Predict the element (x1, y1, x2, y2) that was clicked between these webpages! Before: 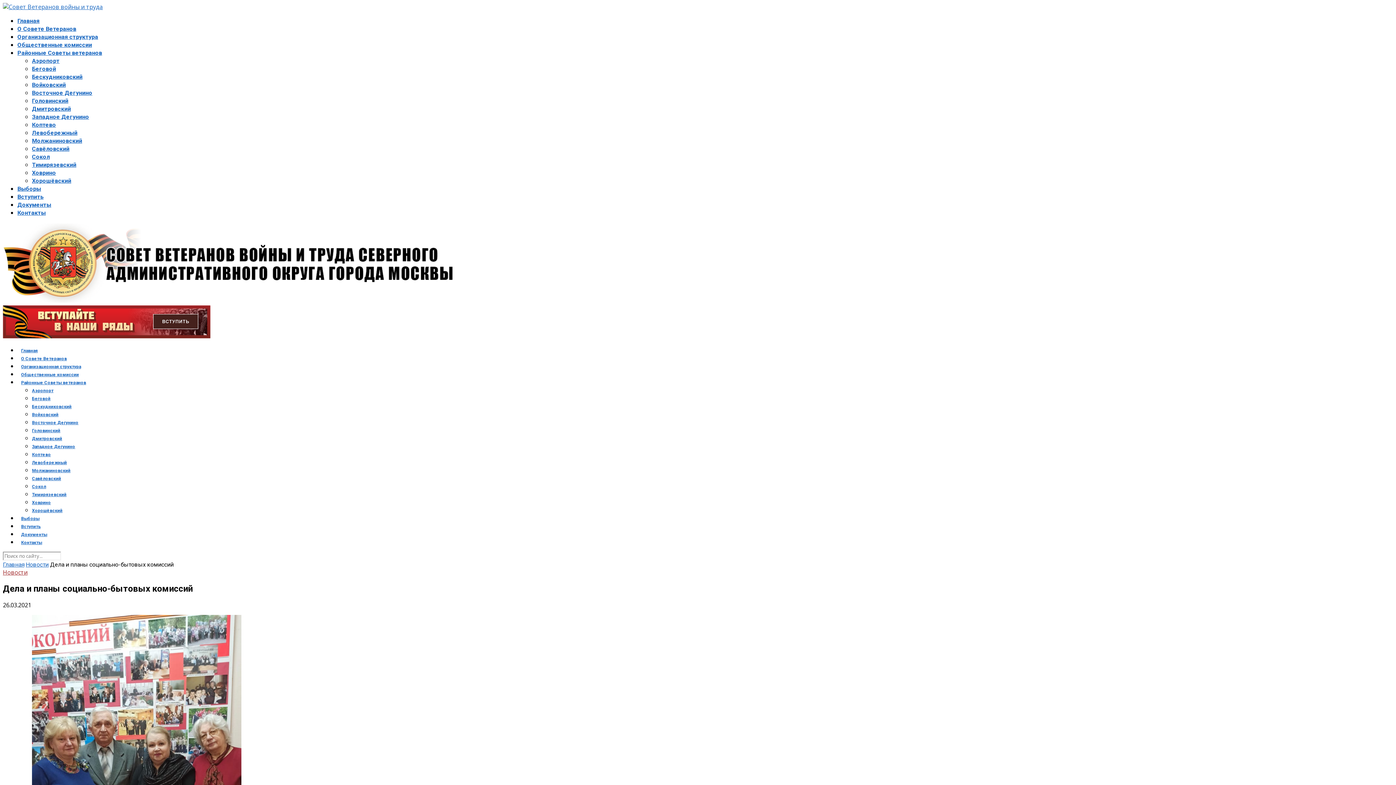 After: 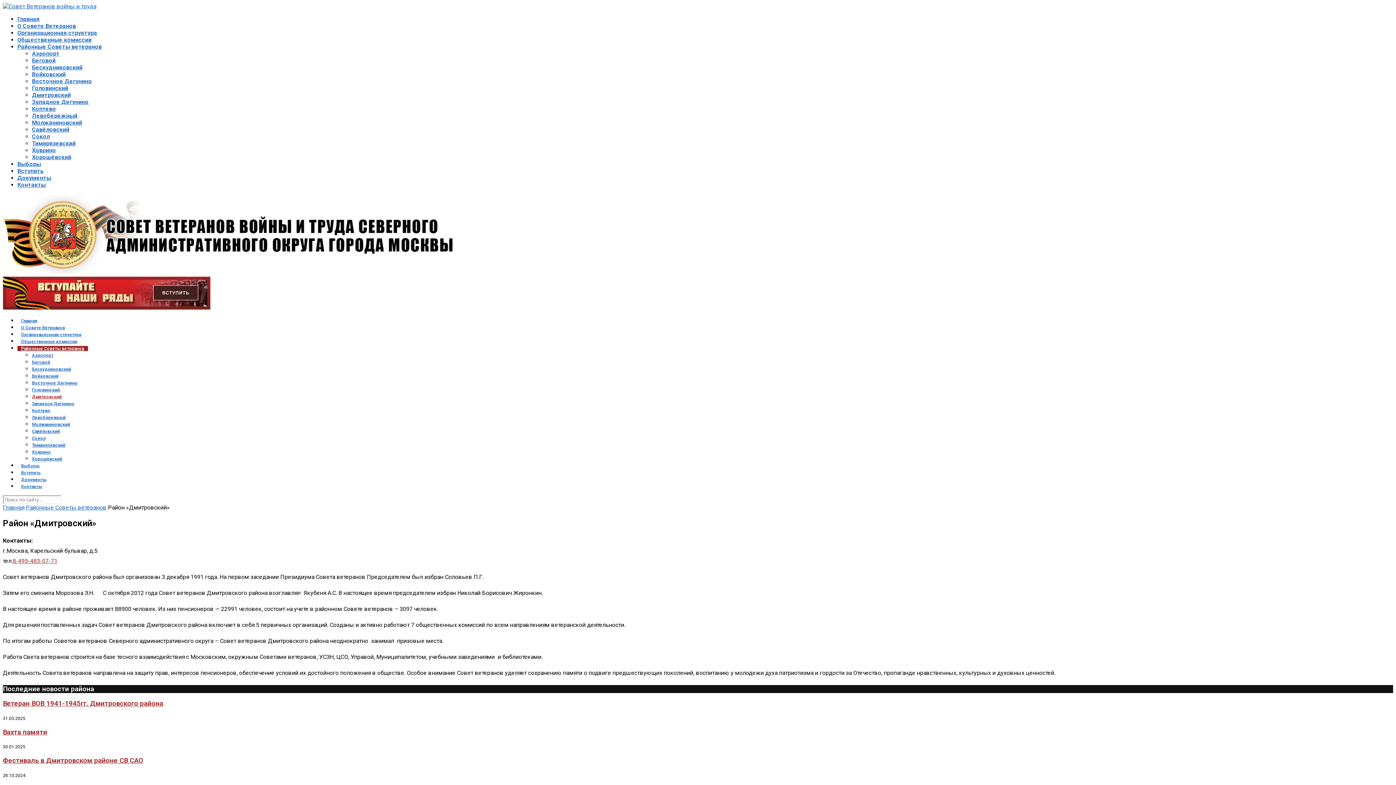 Action: bbox: (32, 105, 70, 112) label: Дмитровский